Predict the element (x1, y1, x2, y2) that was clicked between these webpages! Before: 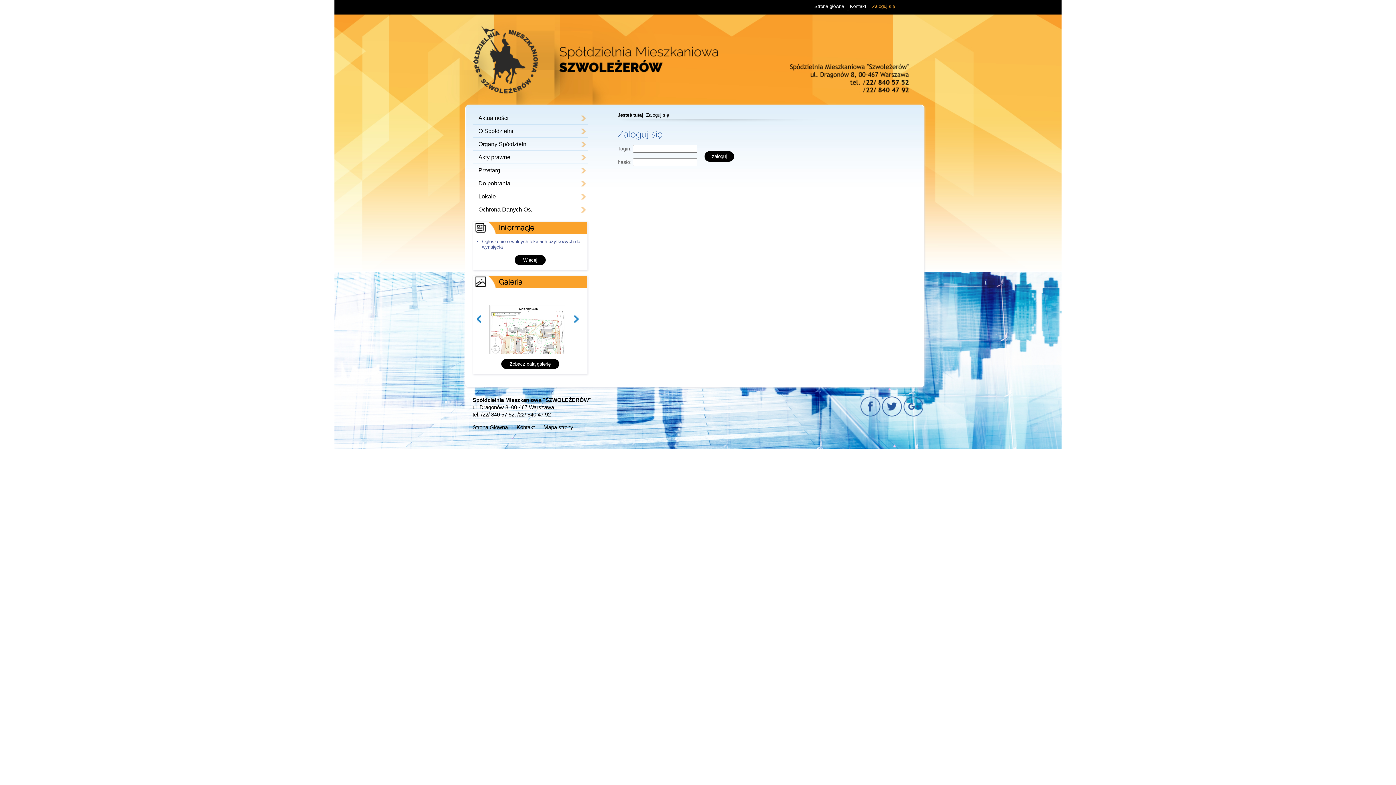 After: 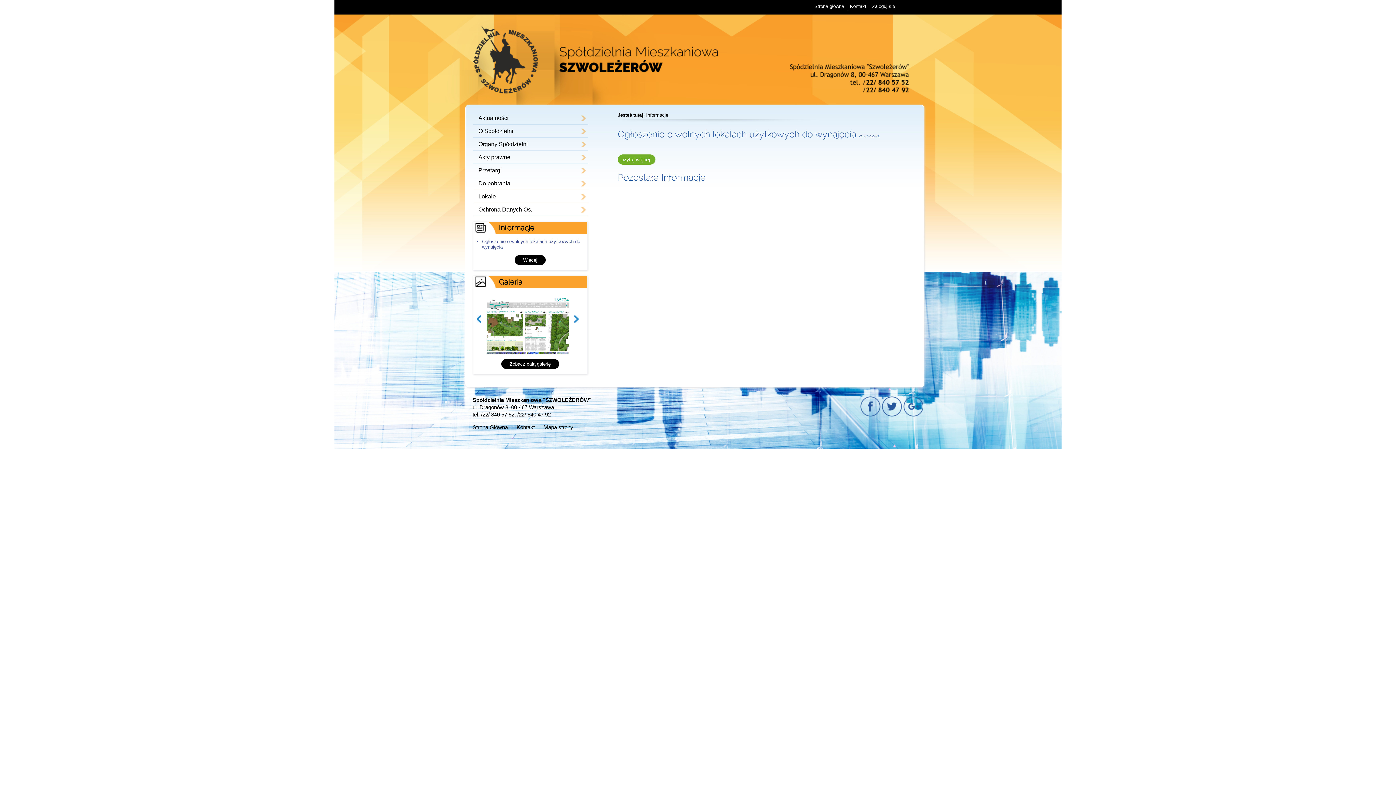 Action: label: Więcej bbox: (523, 257, 537, 262)